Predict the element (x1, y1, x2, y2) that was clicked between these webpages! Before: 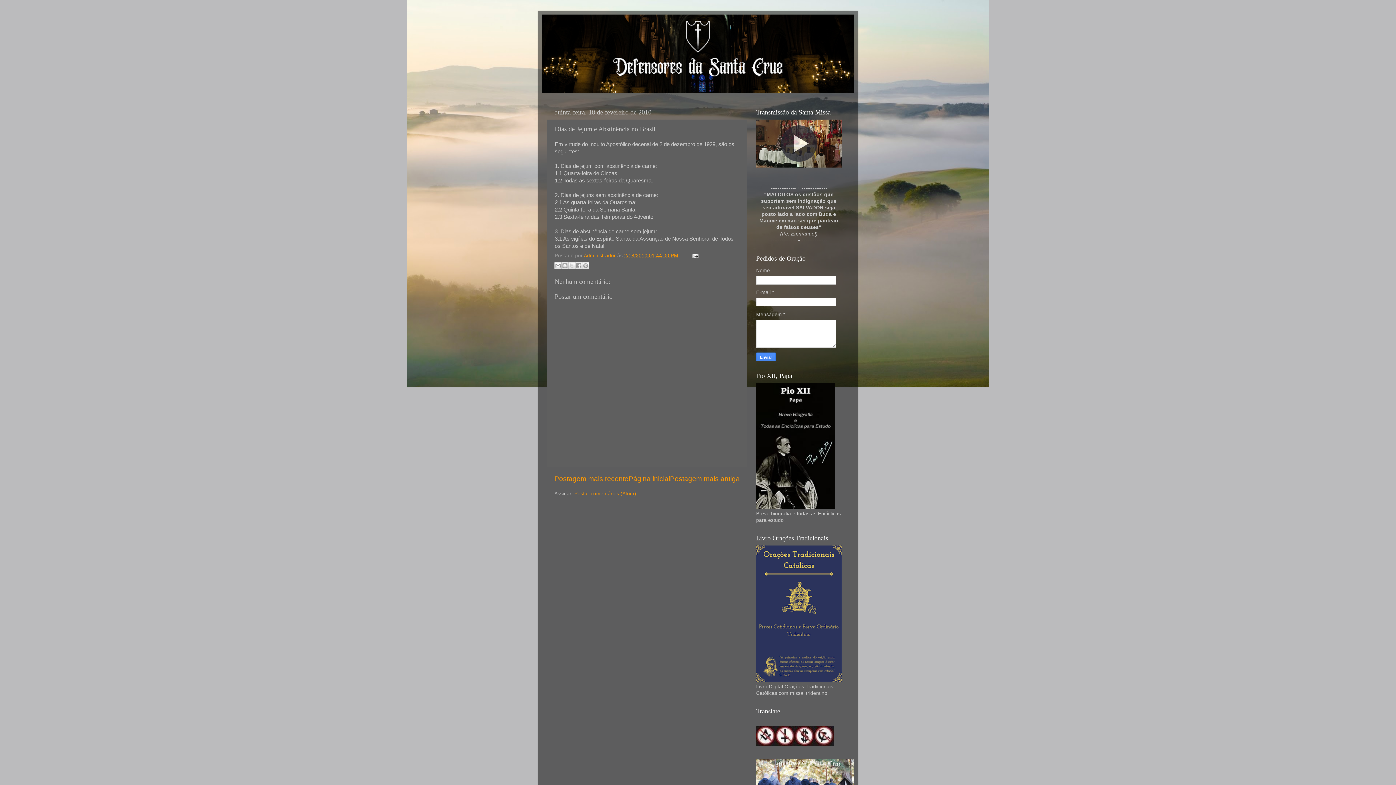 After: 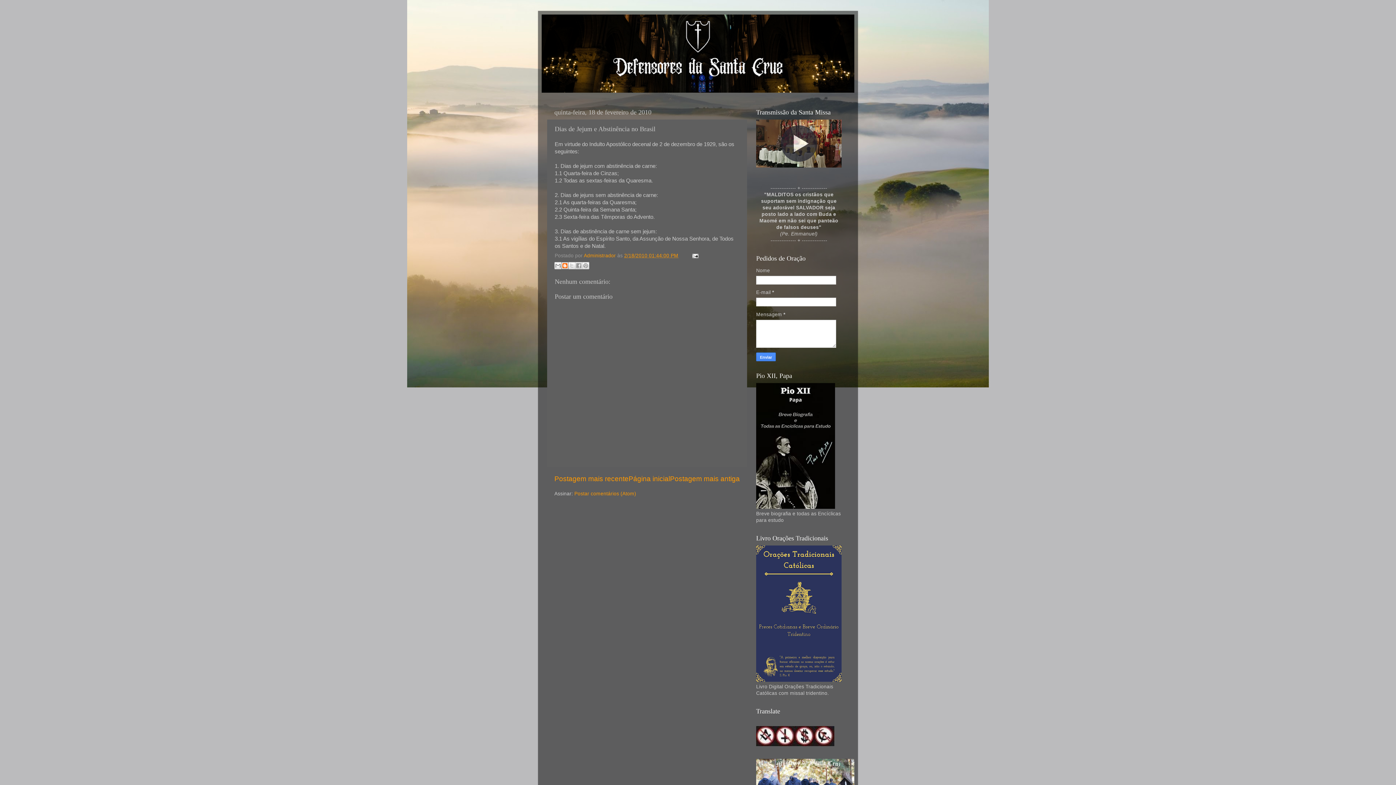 Action: label: Postar no blog! bbox: (561, 262, 568, 269)